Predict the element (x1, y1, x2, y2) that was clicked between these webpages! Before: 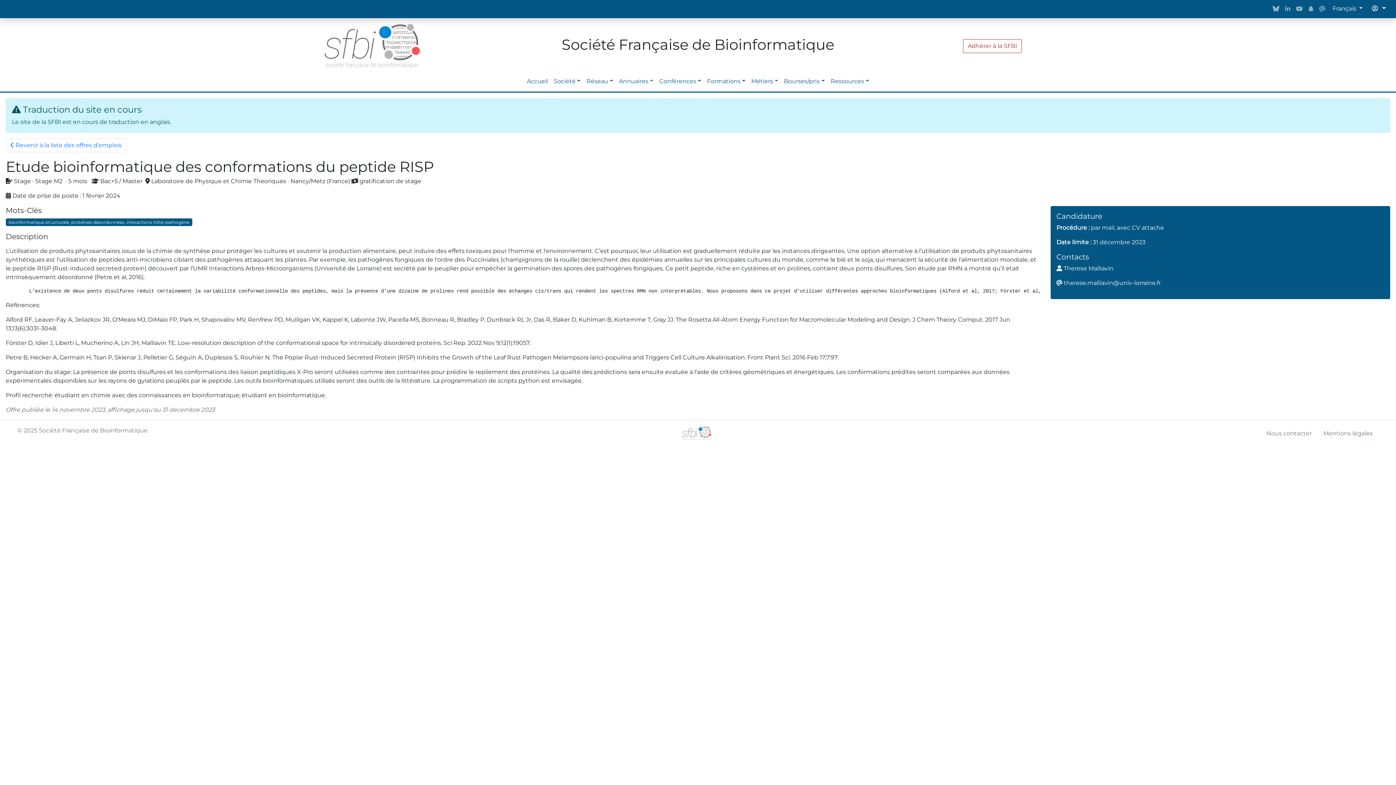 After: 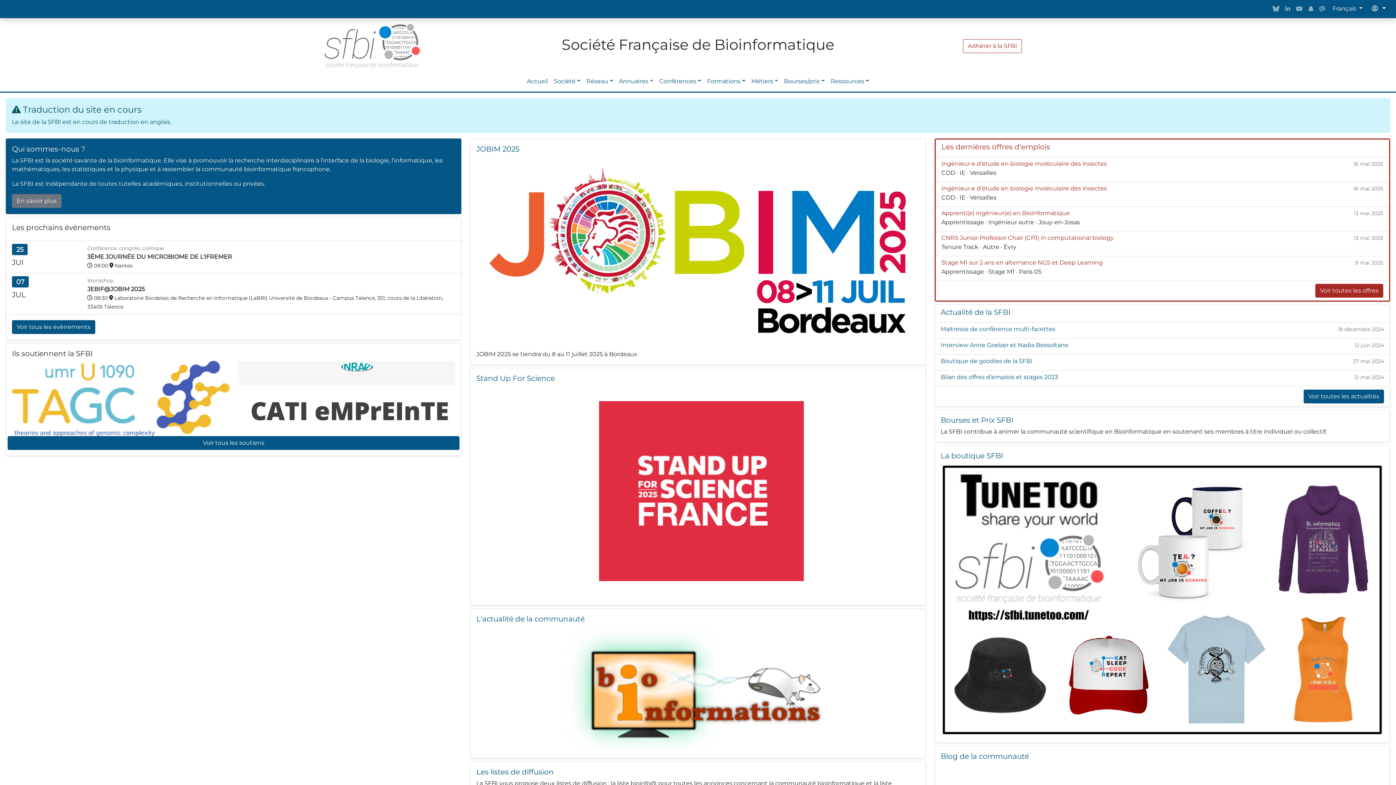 Action: bbox: (324, 42, 420, 49)